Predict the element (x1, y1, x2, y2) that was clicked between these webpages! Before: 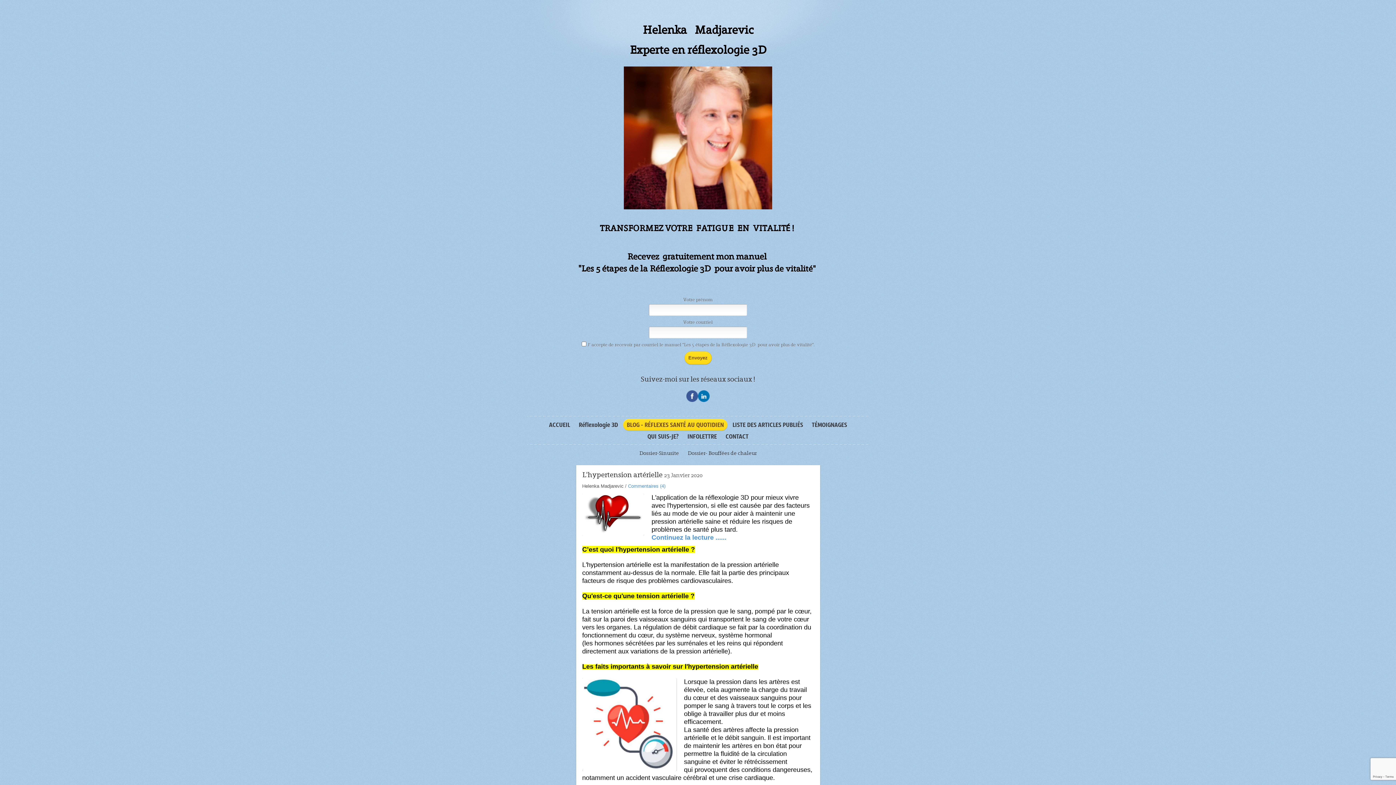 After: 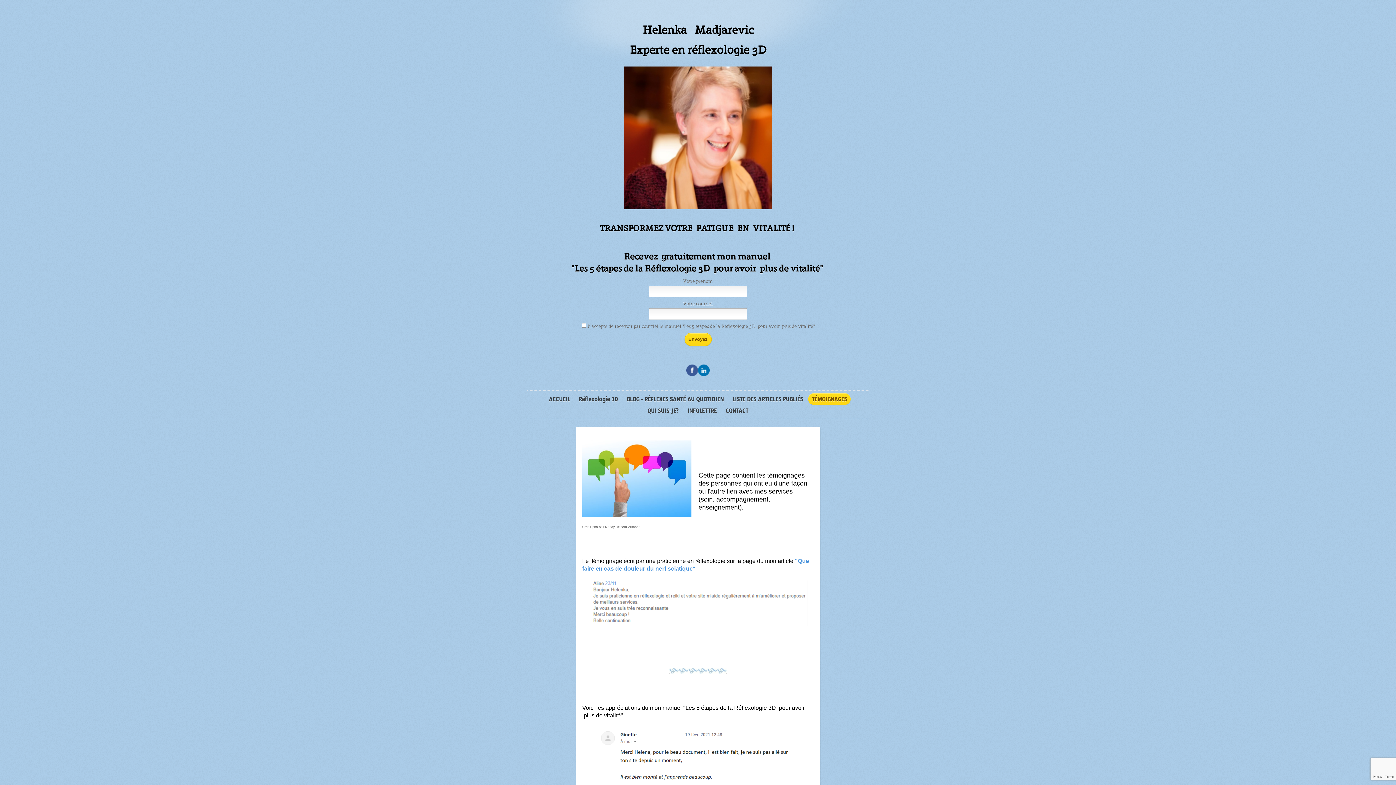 Action: label: TÉMOIGNAGES bbox: (808, 419, 850, 430)